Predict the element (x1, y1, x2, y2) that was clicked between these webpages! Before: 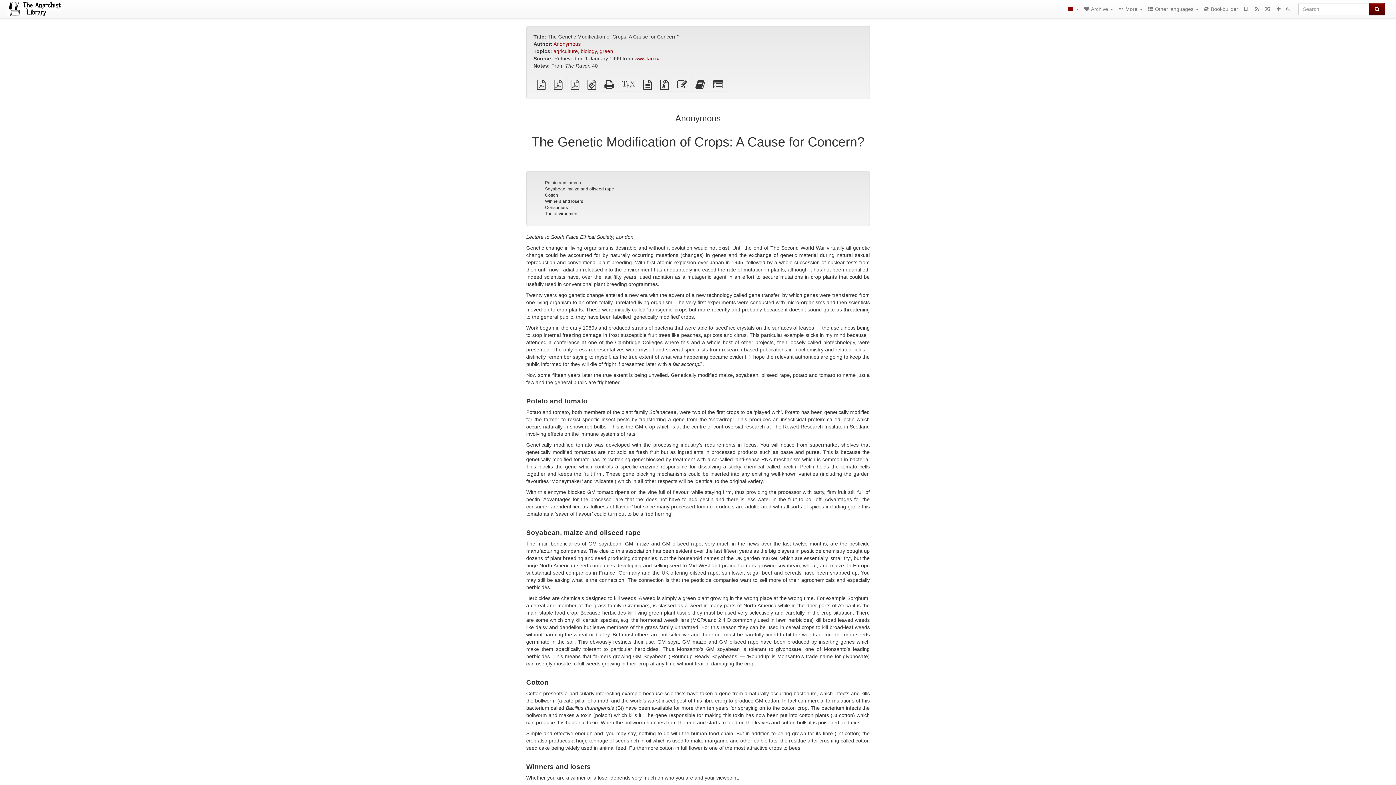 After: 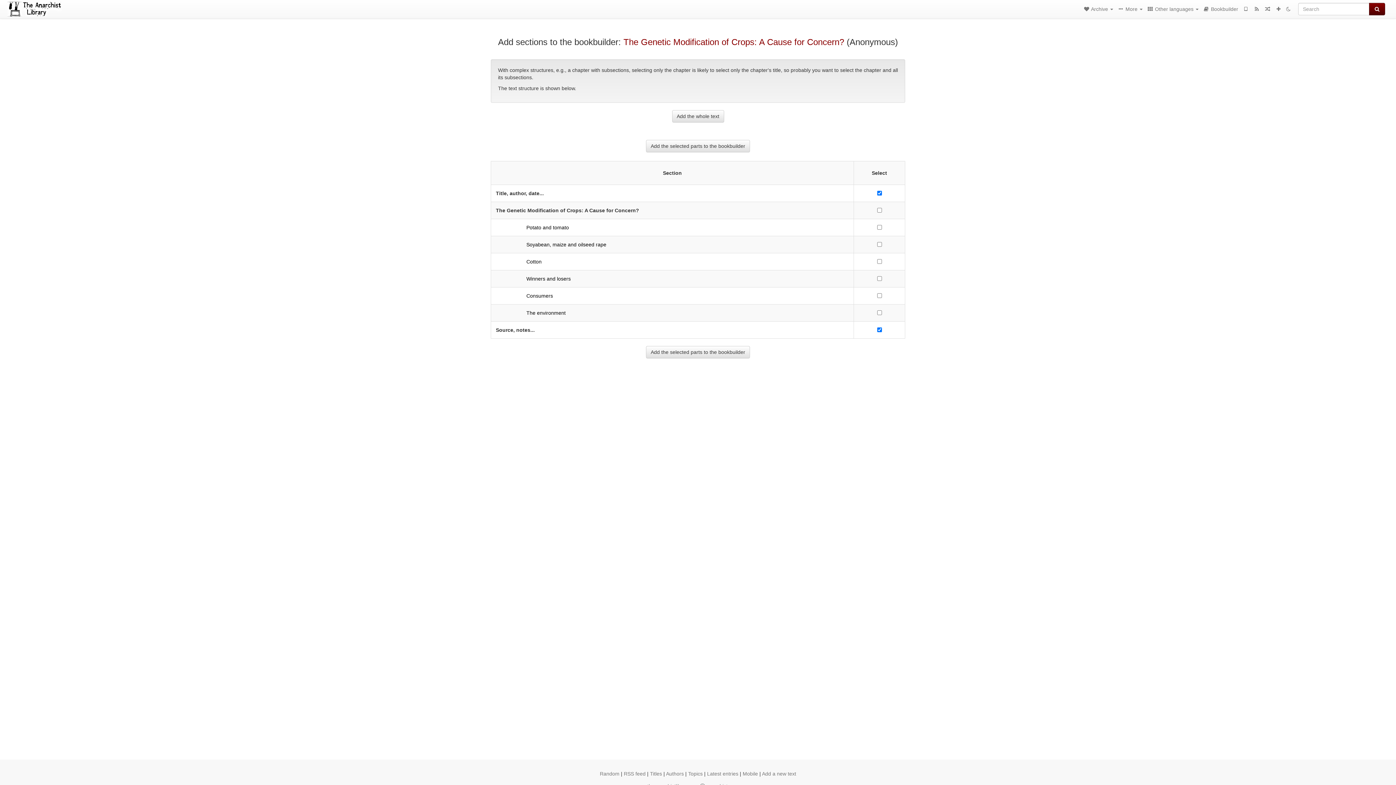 Action: bbox: (709, 83, 726, 89) label: Select individual parts for the bookbuilder